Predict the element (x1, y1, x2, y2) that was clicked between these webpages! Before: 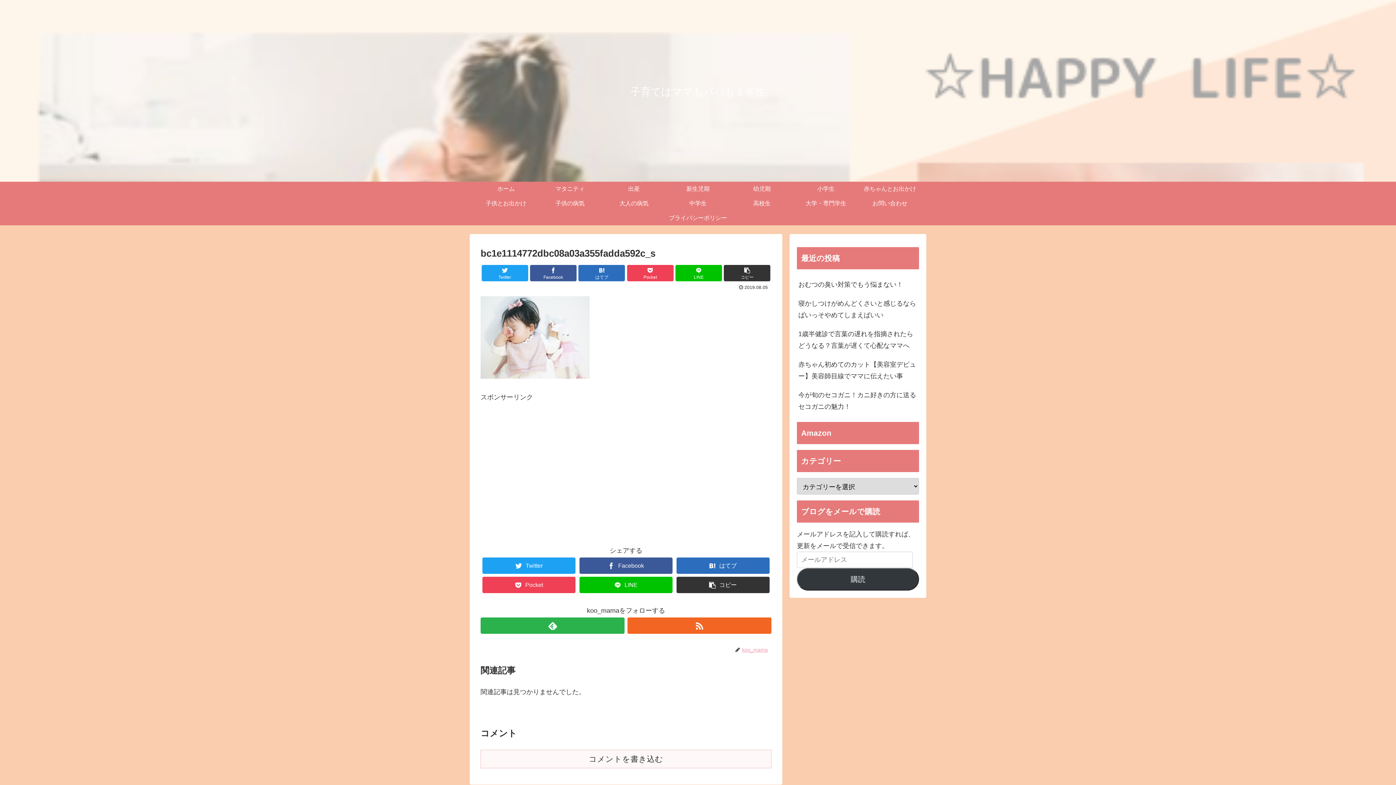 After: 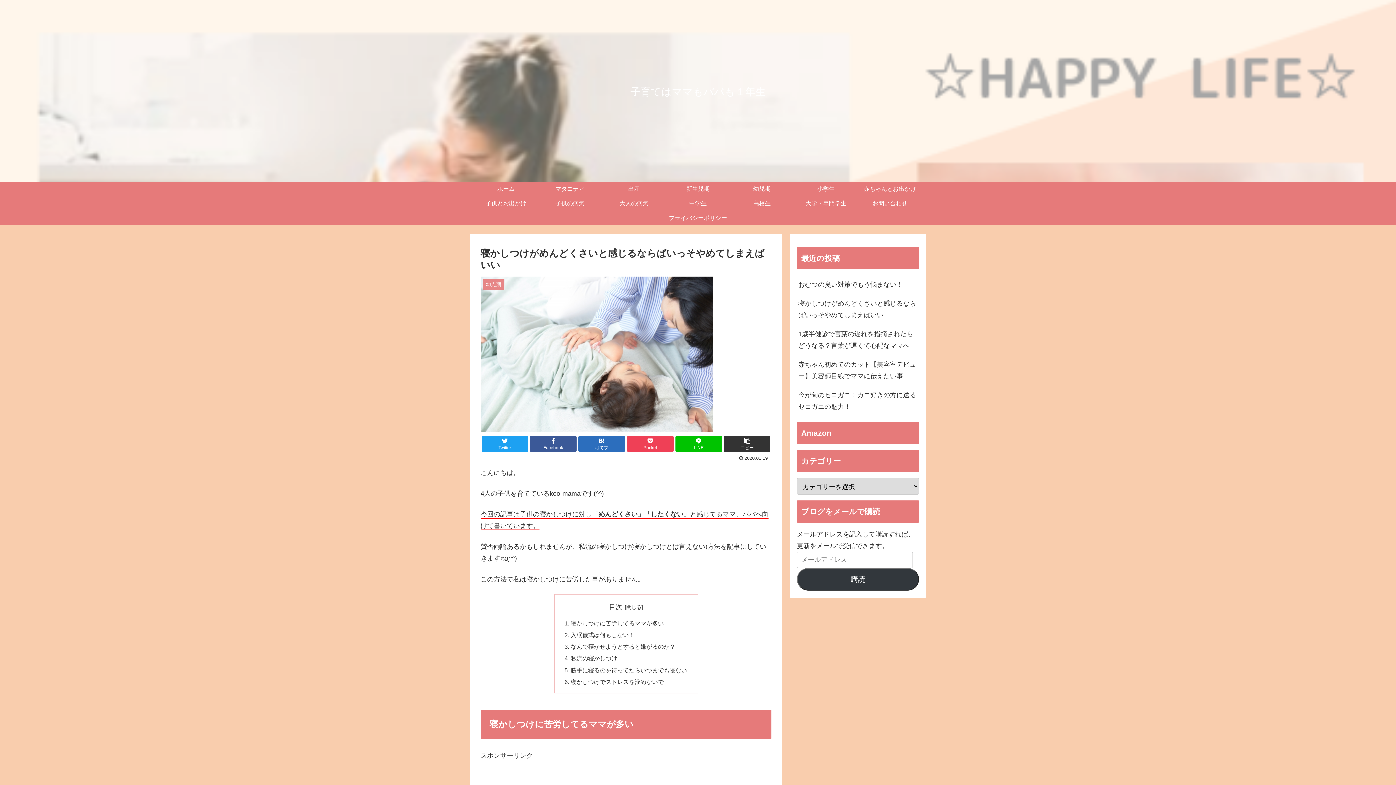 Action: label: 寝かしつけがめんどくさいと感じるならばいっそやめてしまえばいい bbox: (797, 294, 919, 324)